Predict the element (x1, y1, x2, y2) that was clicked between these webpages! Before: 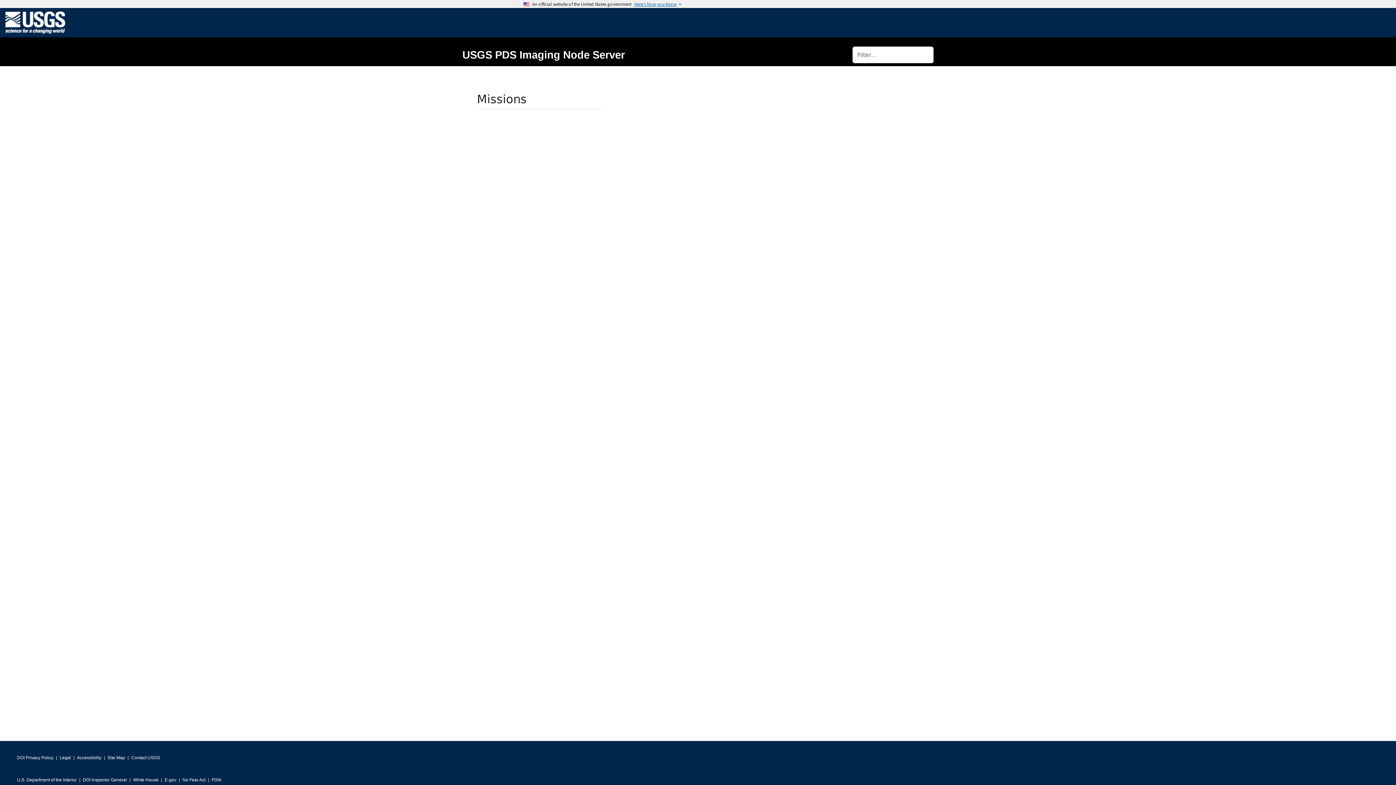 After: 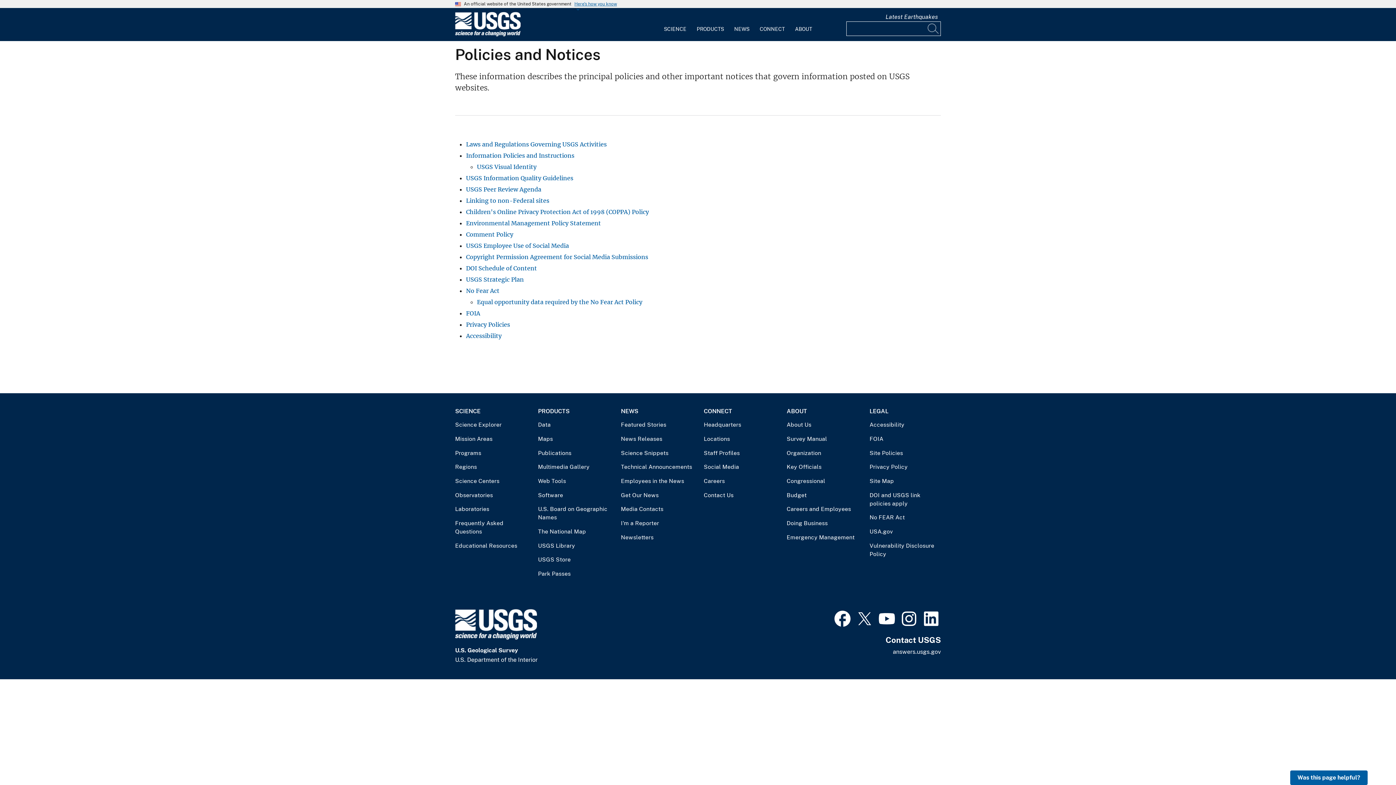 Action: label: Legal bbox: (59, 753, 70, 763)